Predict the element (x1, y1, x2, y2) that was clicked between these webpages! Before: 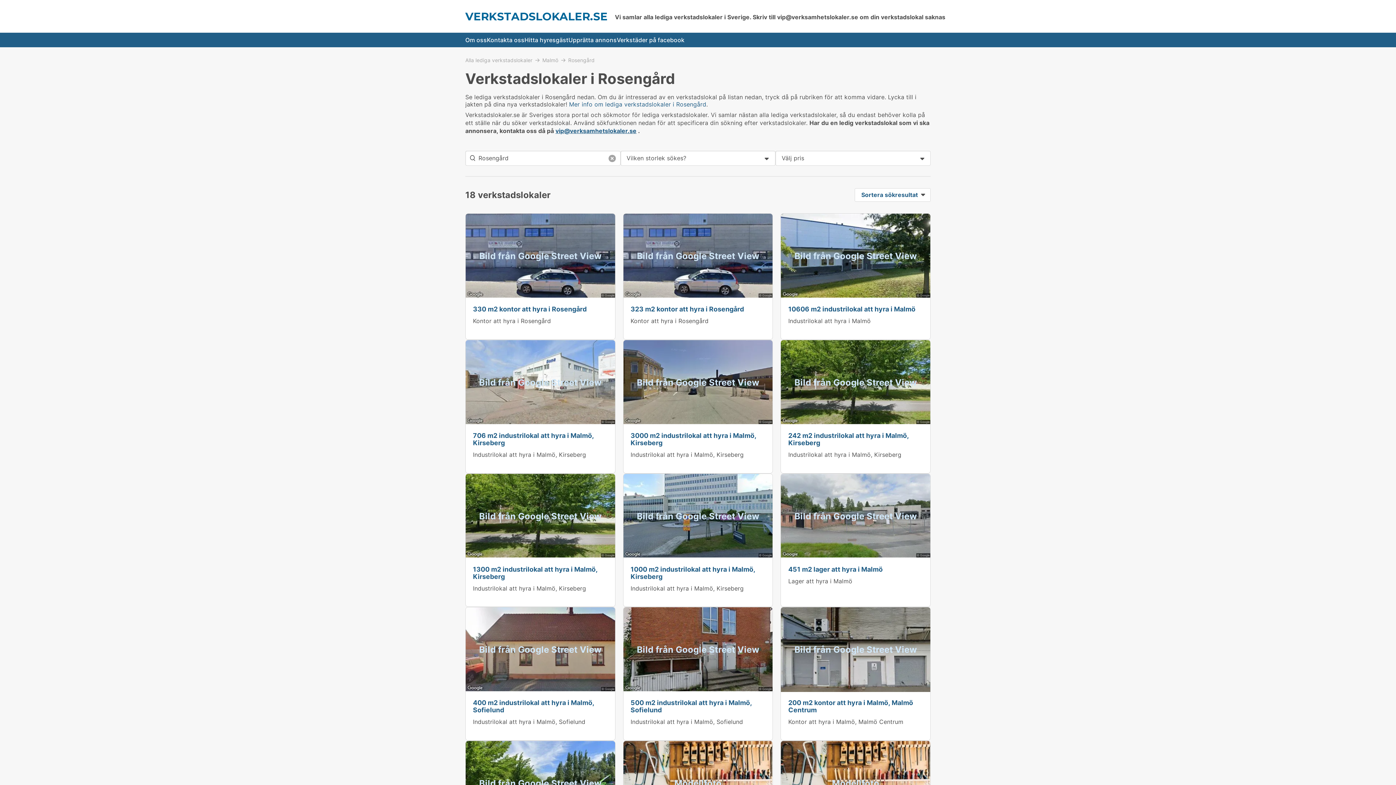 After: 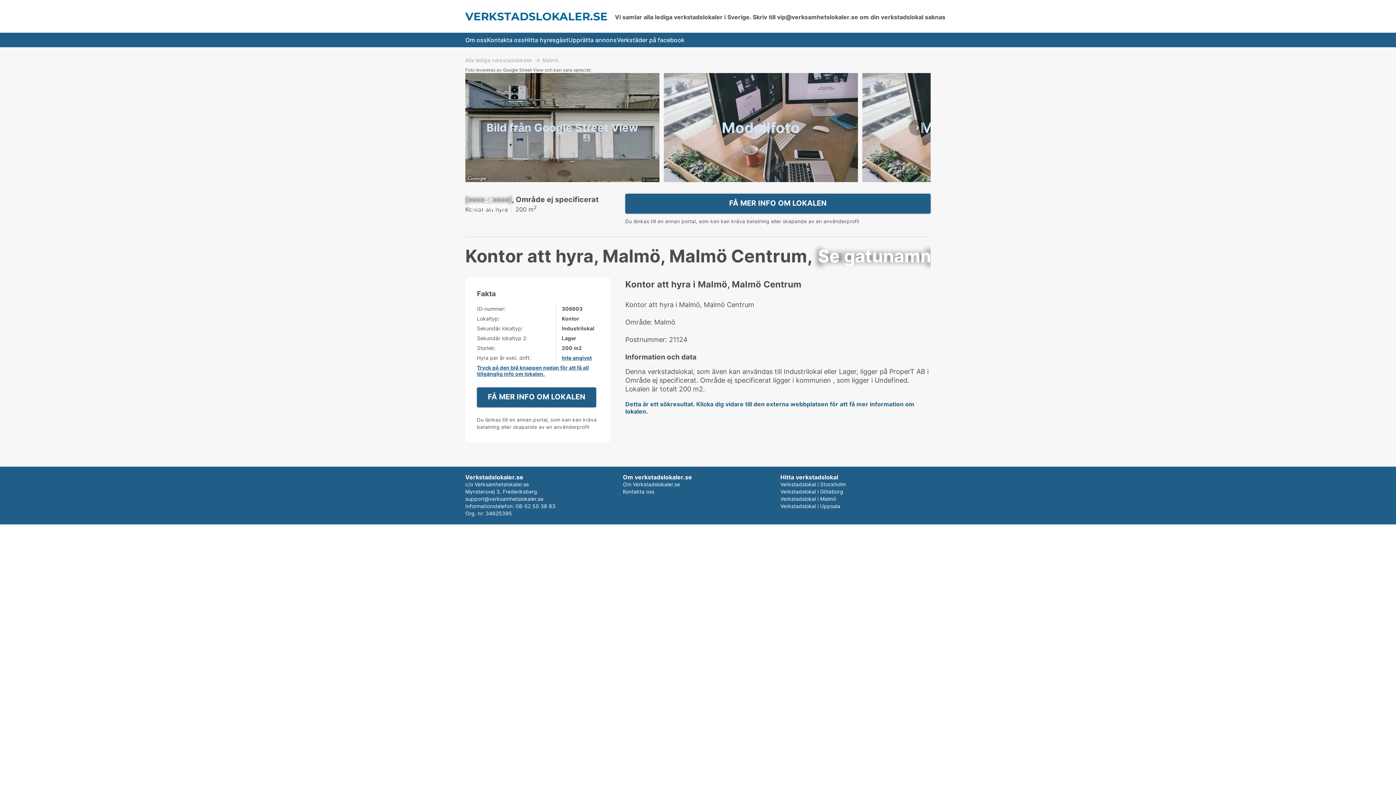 Action: bbox: (788, 718, 903, 725) label: Kontor att hyra i Malmö, Malmö Centrum